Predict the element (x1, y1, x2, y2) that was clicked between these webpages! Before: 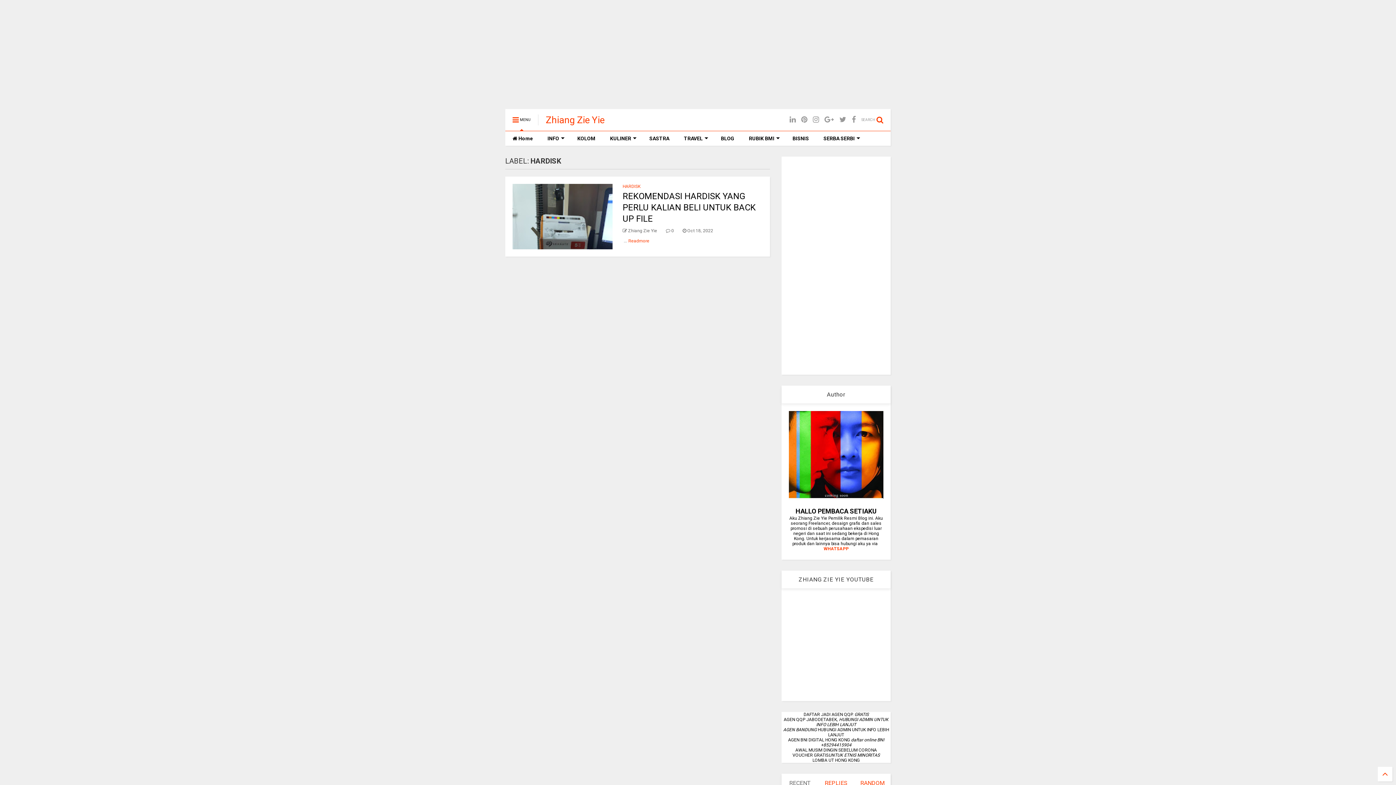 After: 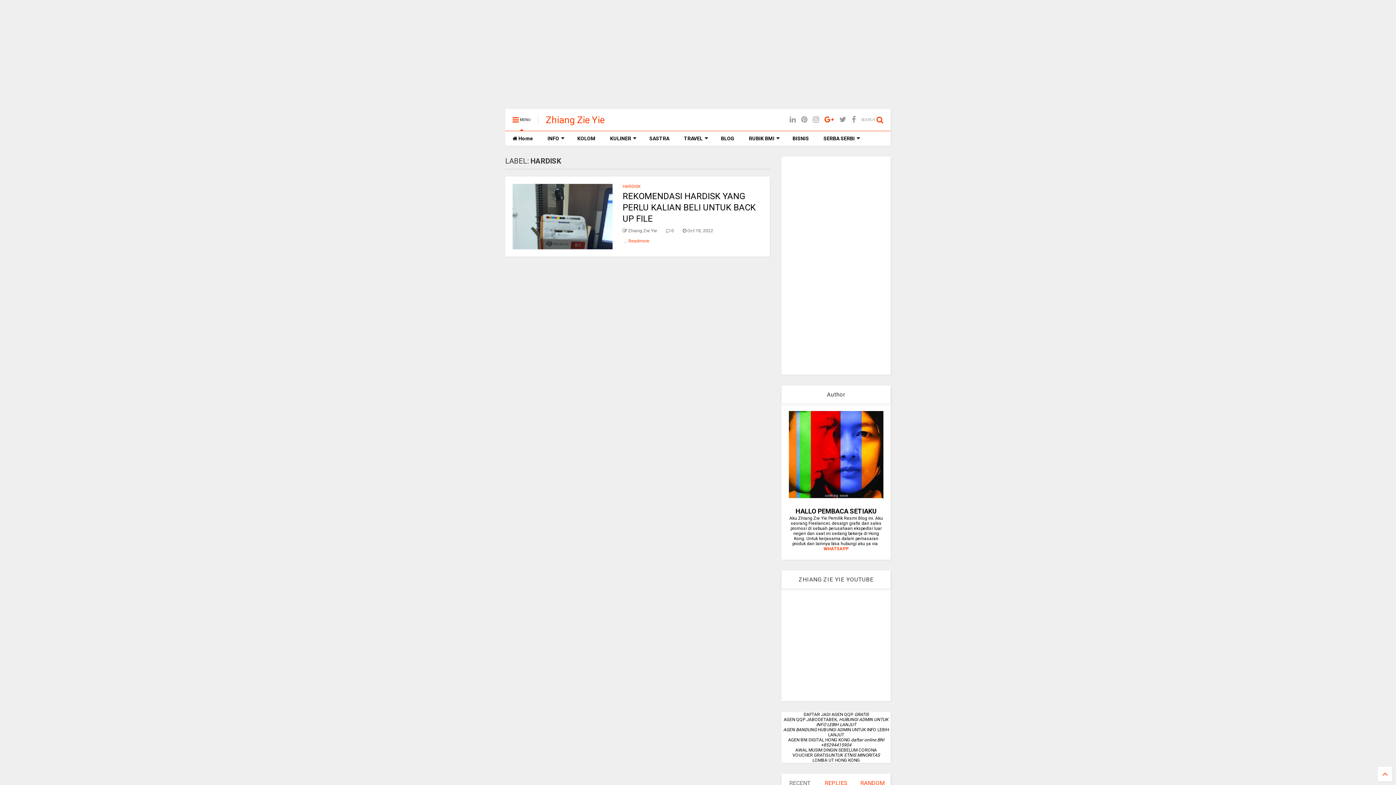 Action: bbox: (824, 109, 834, 129)